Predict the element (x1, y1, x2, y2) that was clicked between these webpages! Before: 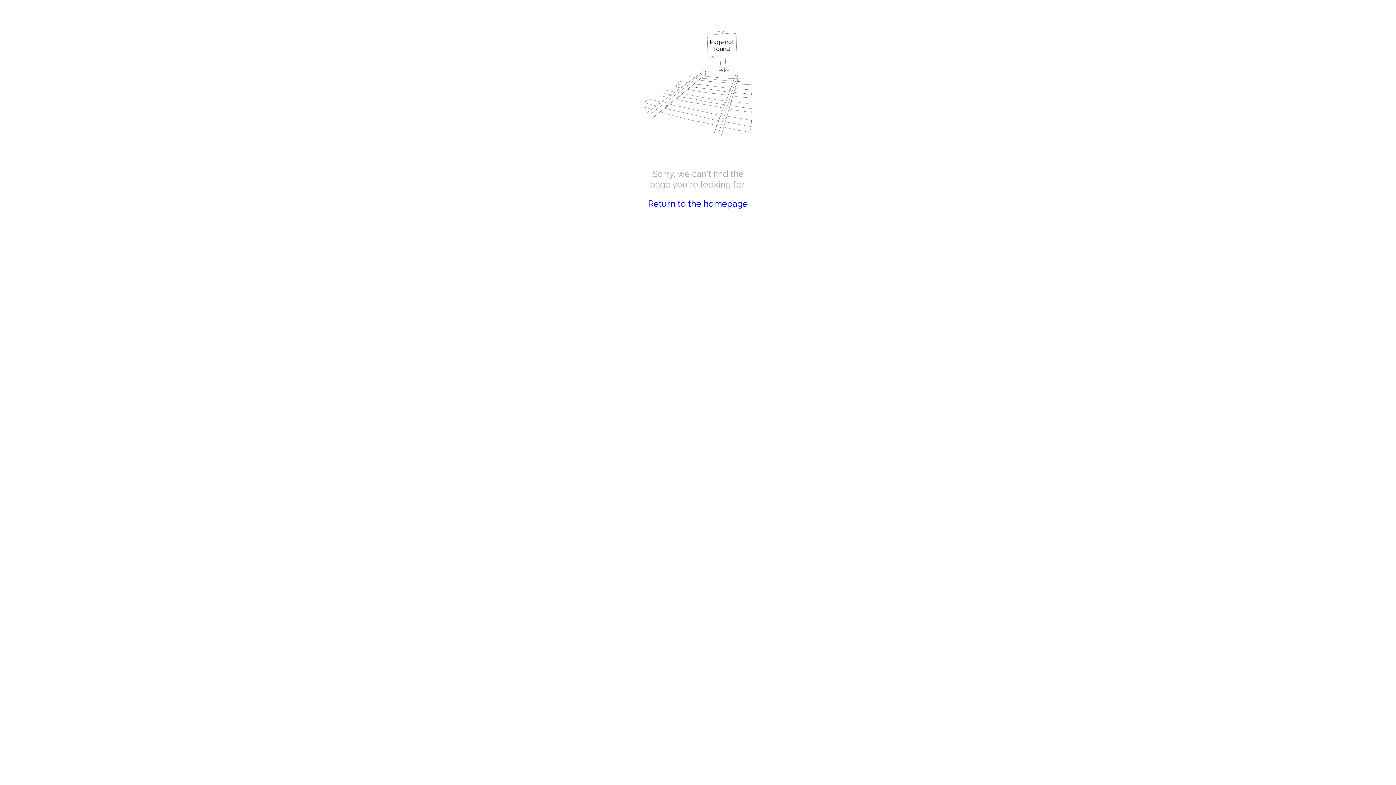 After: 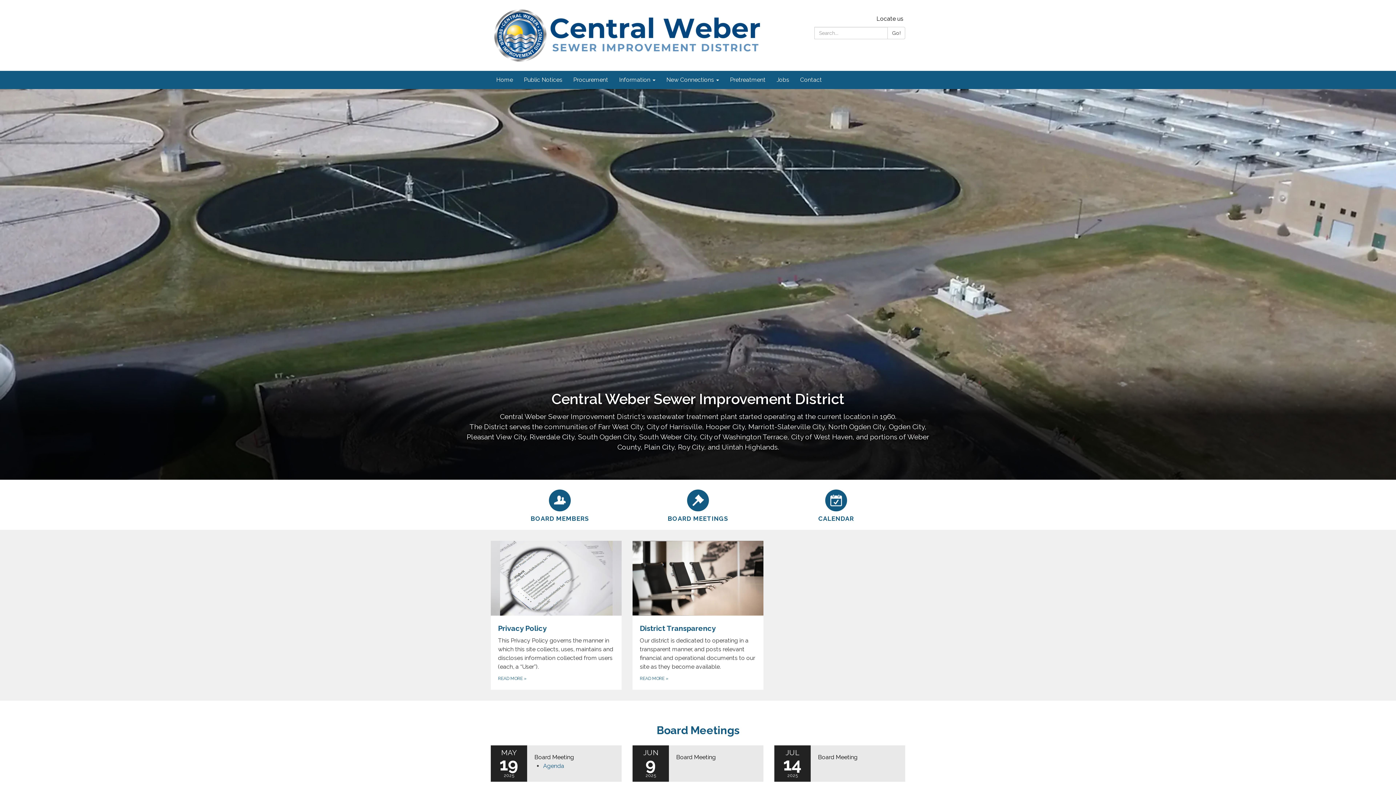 Action: label: Return to the homepage bbox: (648, 198, 748, 209)